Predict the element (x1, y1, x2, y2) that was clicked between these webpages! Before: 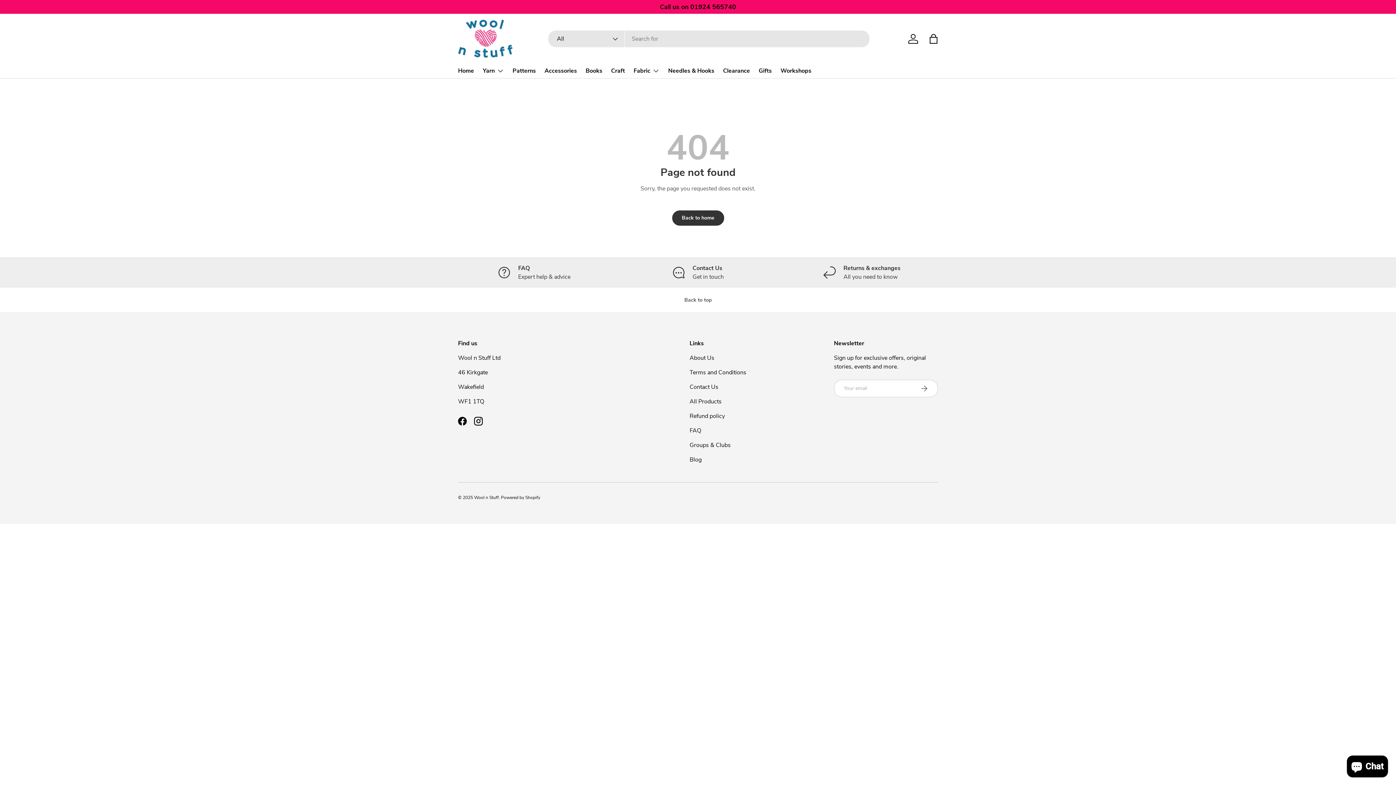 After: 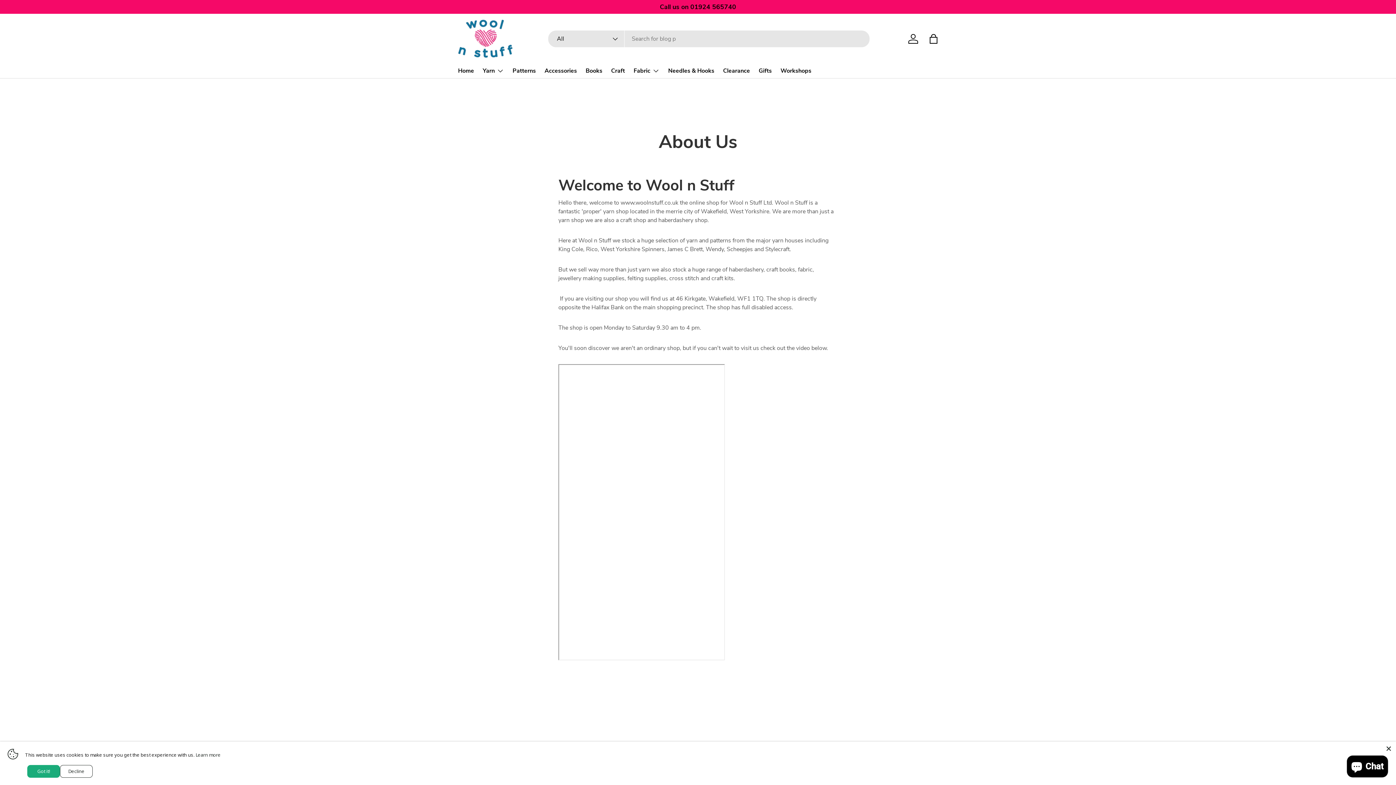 Action: label: About Us bbox: (689, 354, 714, 362)